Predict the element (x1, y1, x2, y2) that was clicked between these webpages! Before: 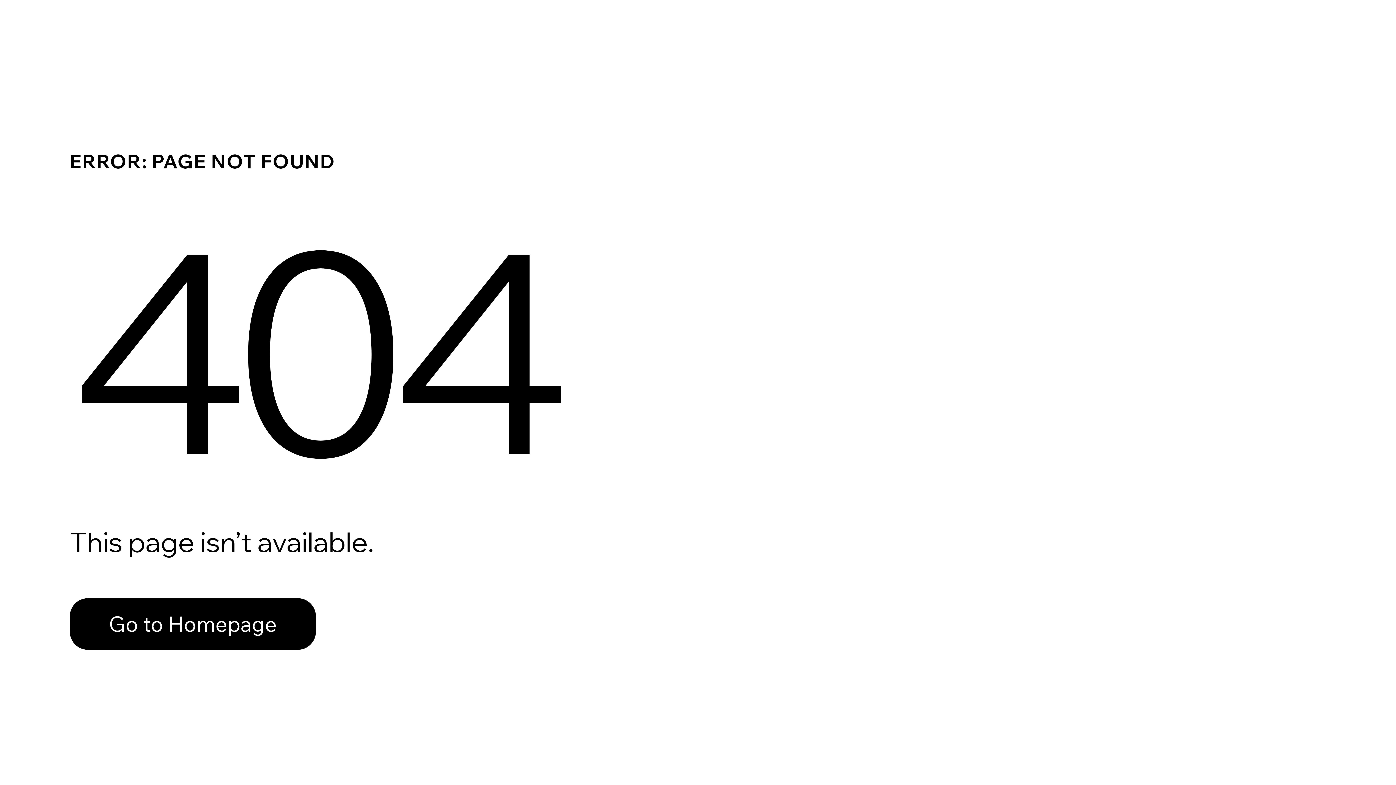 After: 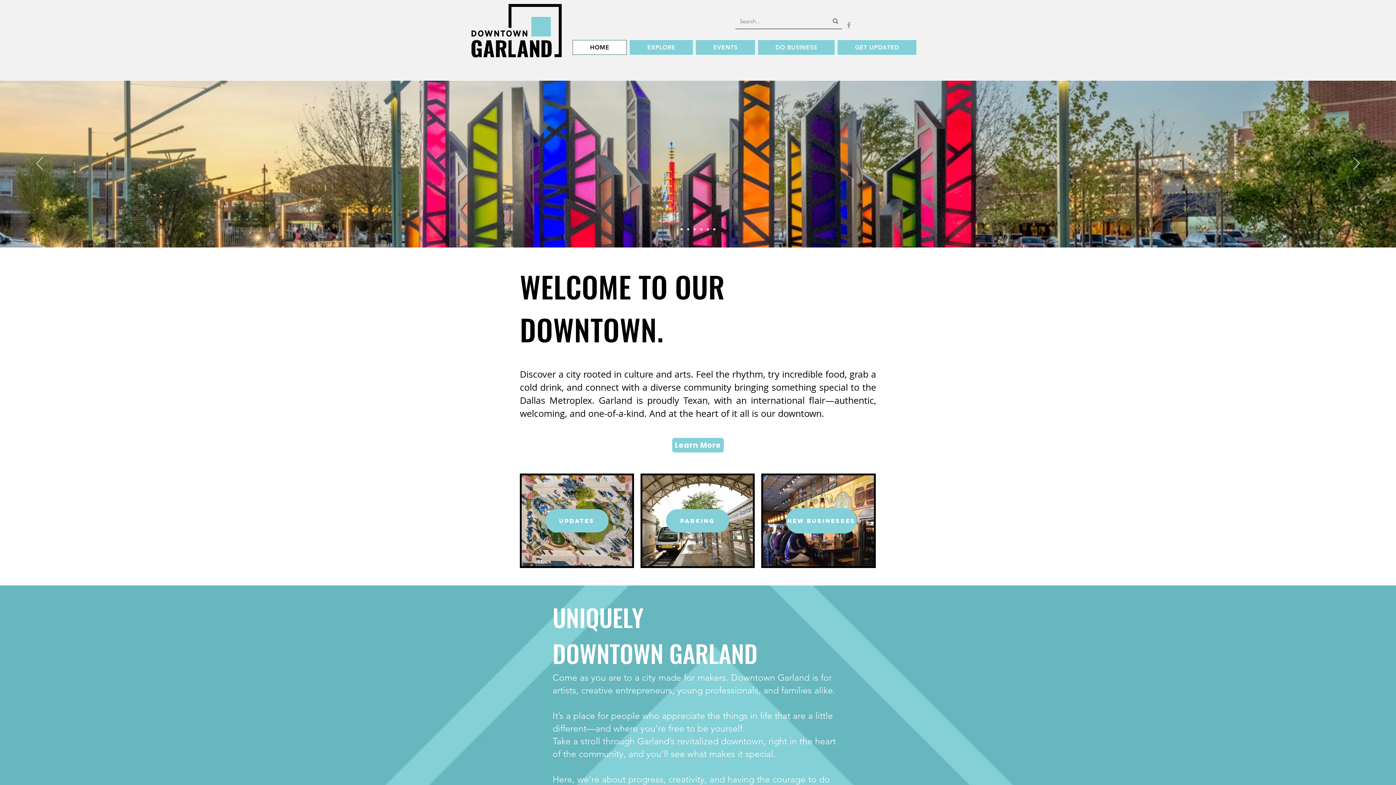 Action: bbox: (69, 598, 316, 650) label: Go to Homepage